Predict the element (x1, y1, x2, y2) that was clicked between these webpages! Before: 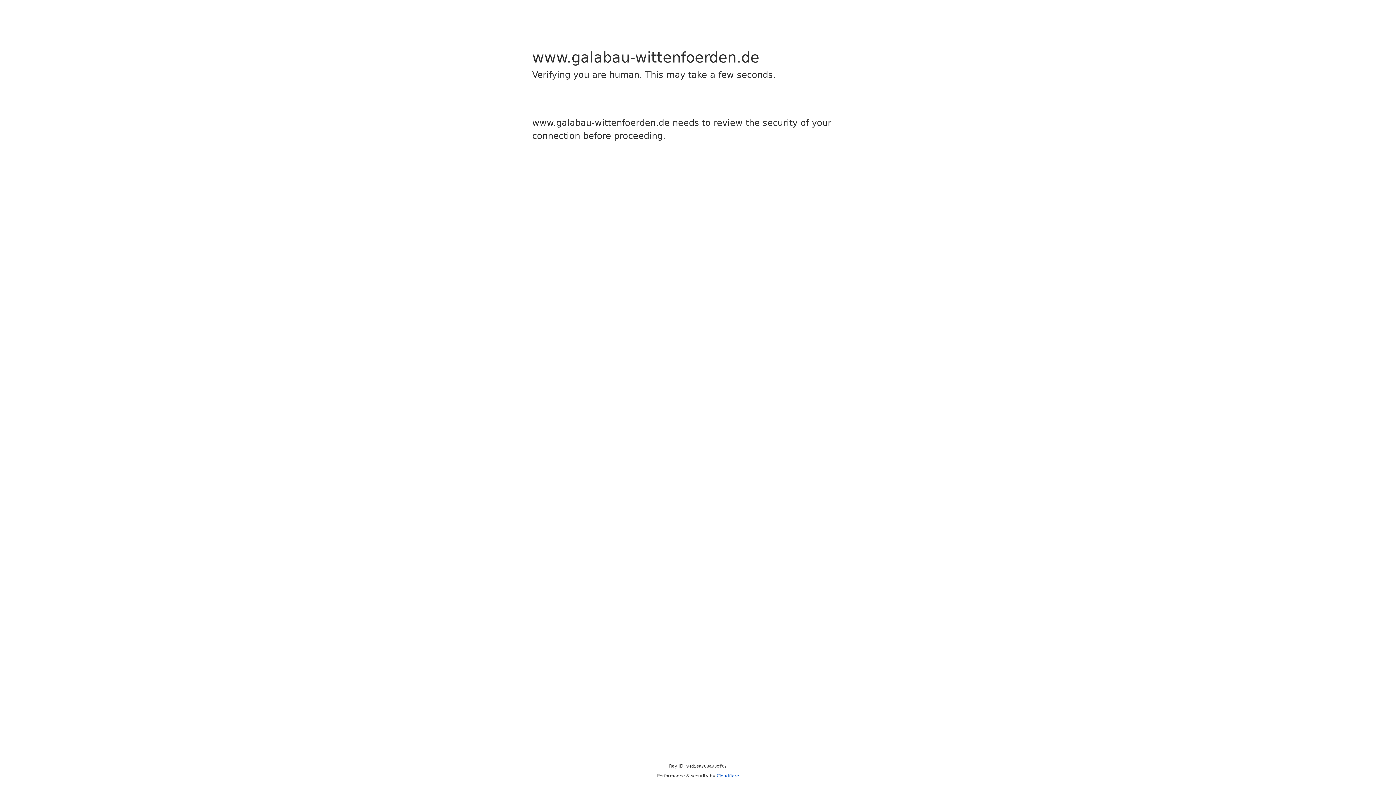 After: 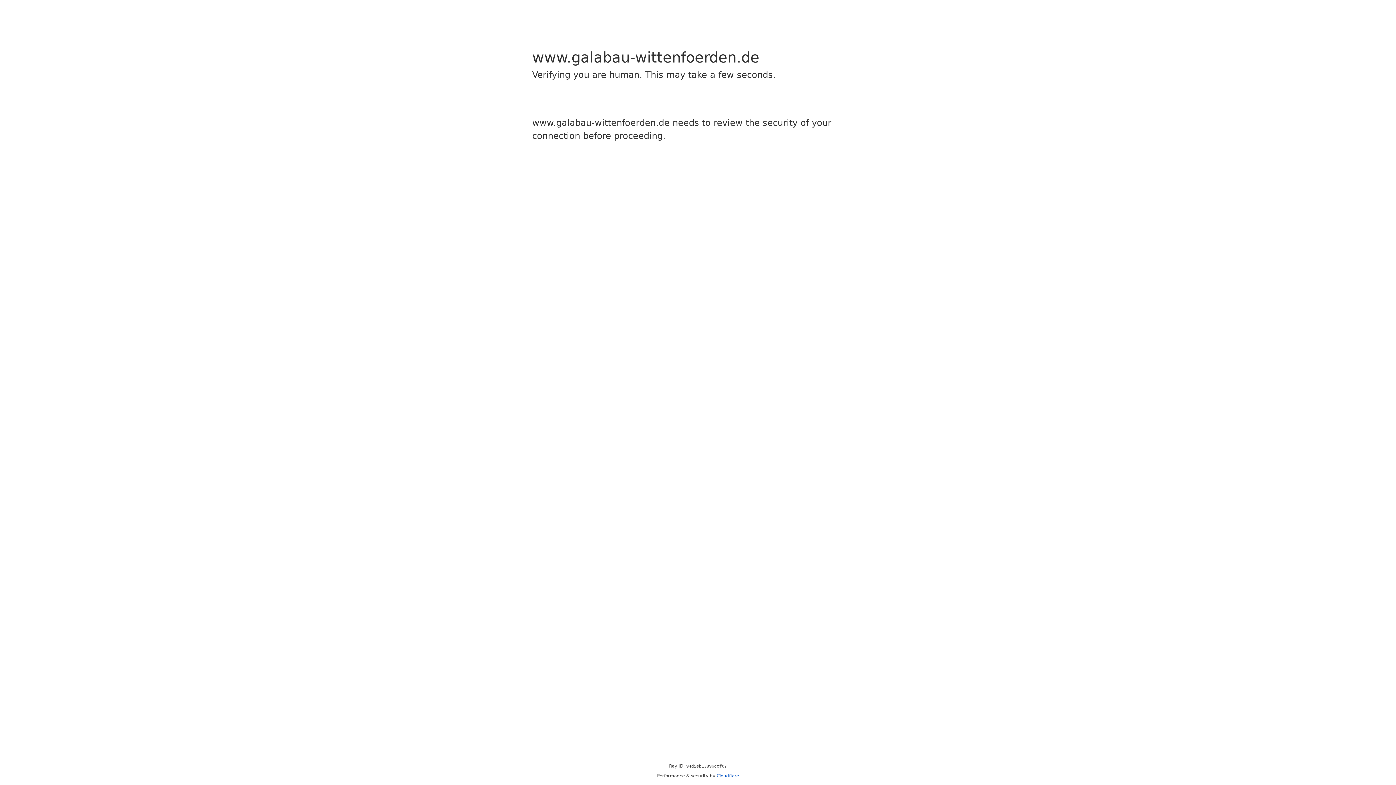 Action: bbox: (716, 773, 739, 778) label: Cloudflare